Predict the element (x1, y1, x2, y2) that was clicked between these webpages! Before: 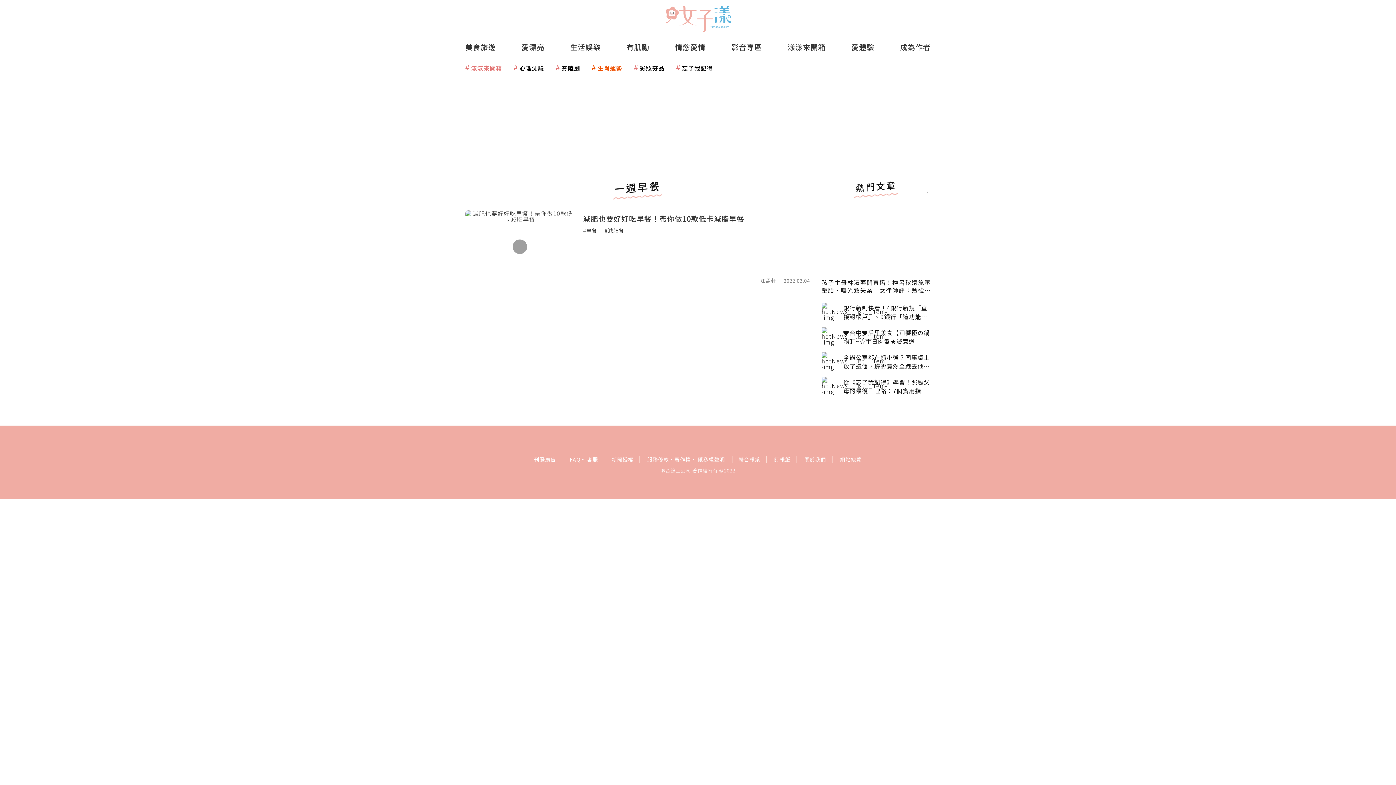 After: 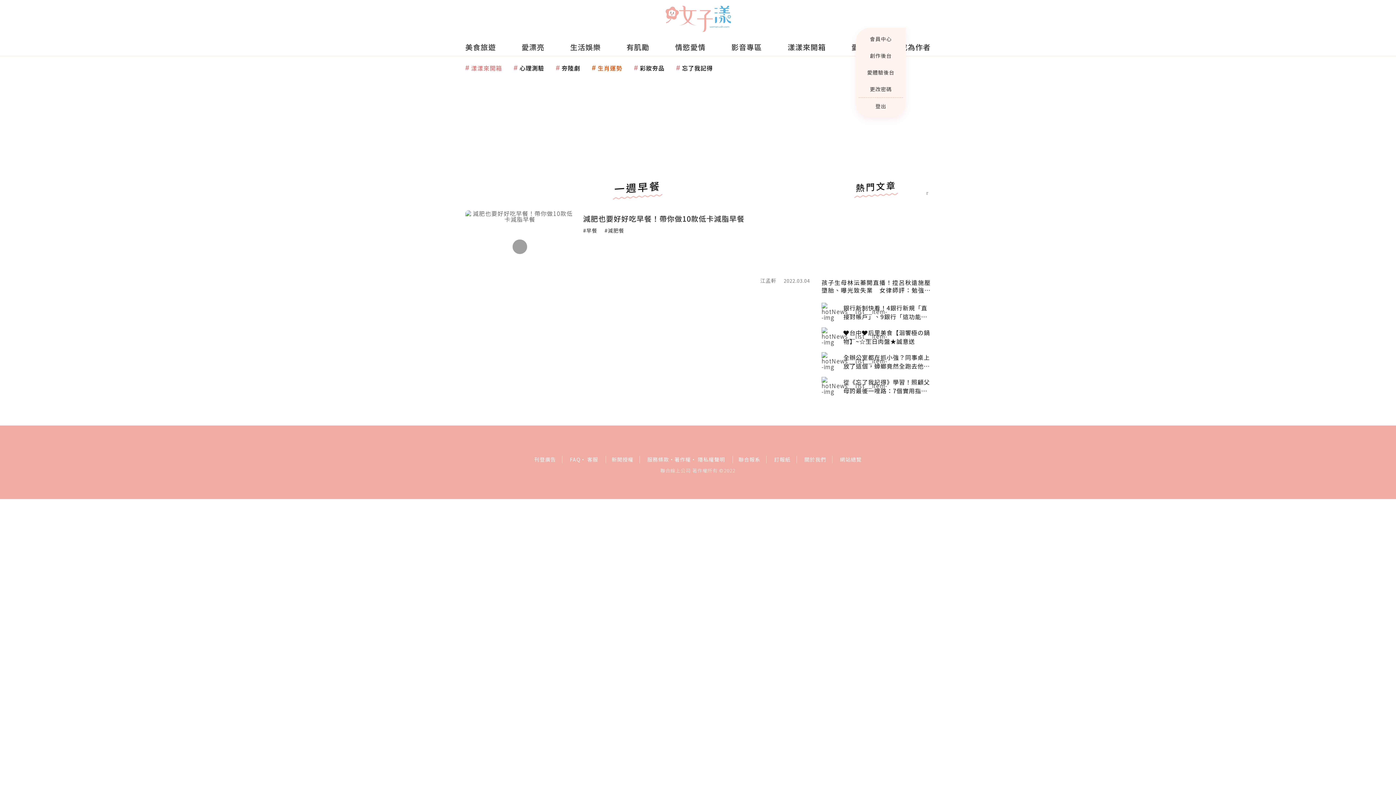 Action: bbox: (898, 11, 913, 26)